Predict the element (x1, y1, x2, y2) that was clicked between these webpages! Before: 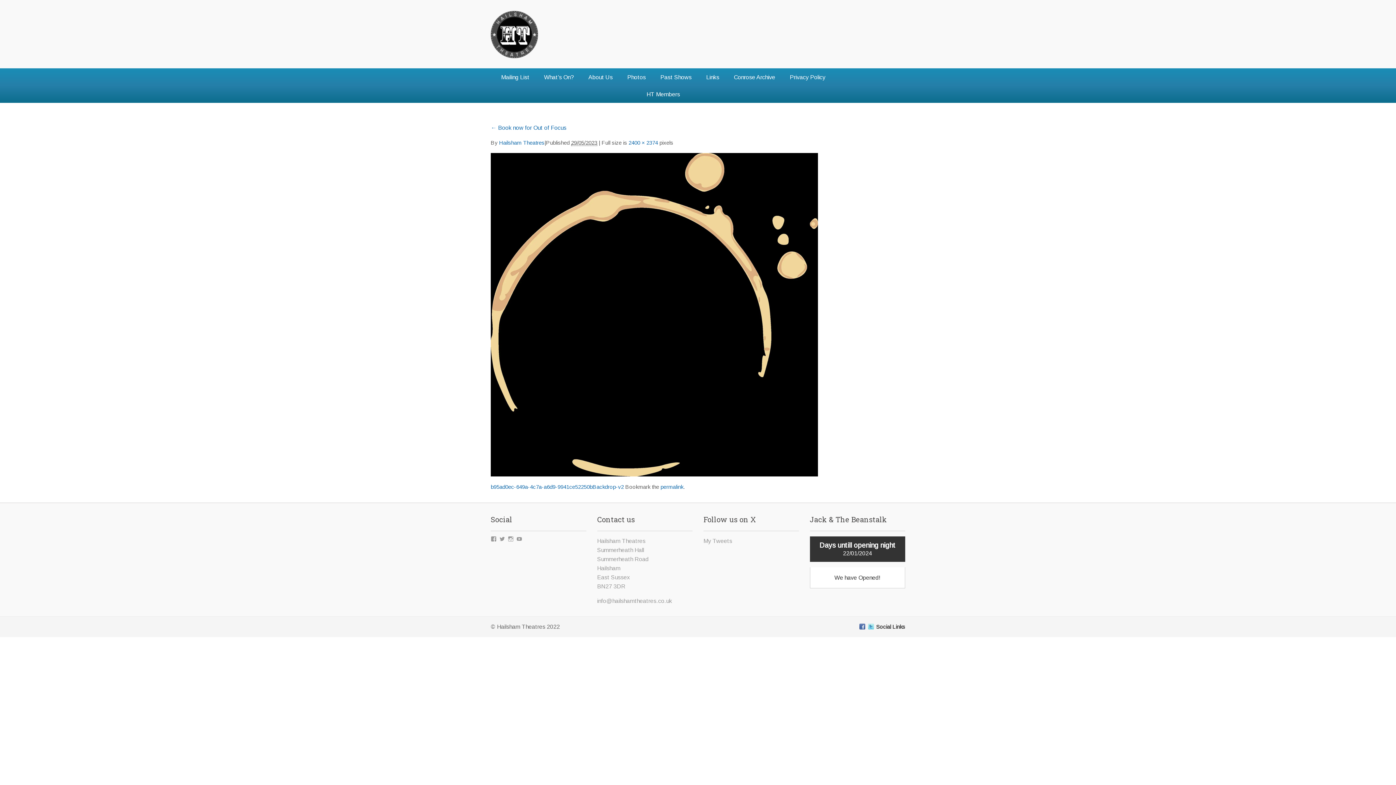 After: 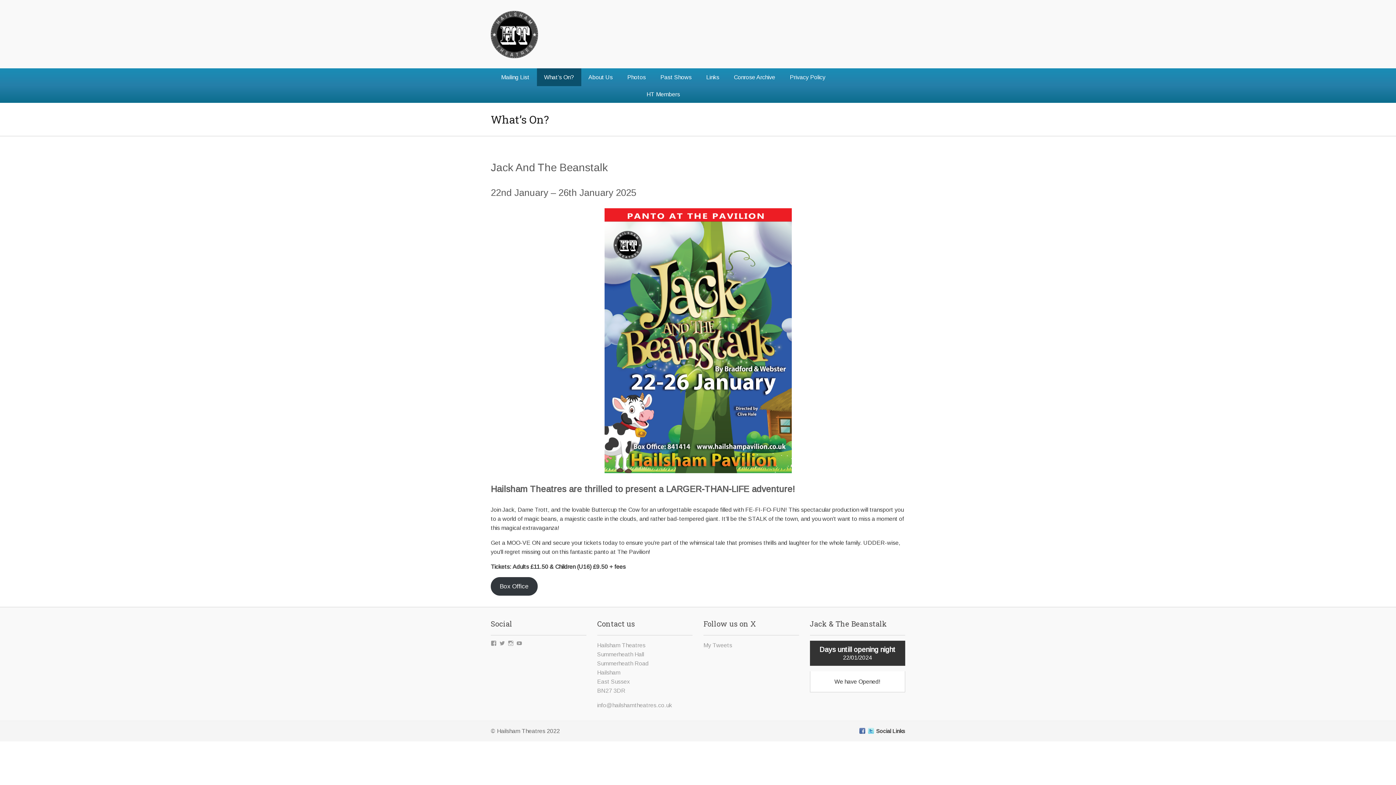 Action: bbox: (536, 68, 581, 86) label: What’s On?